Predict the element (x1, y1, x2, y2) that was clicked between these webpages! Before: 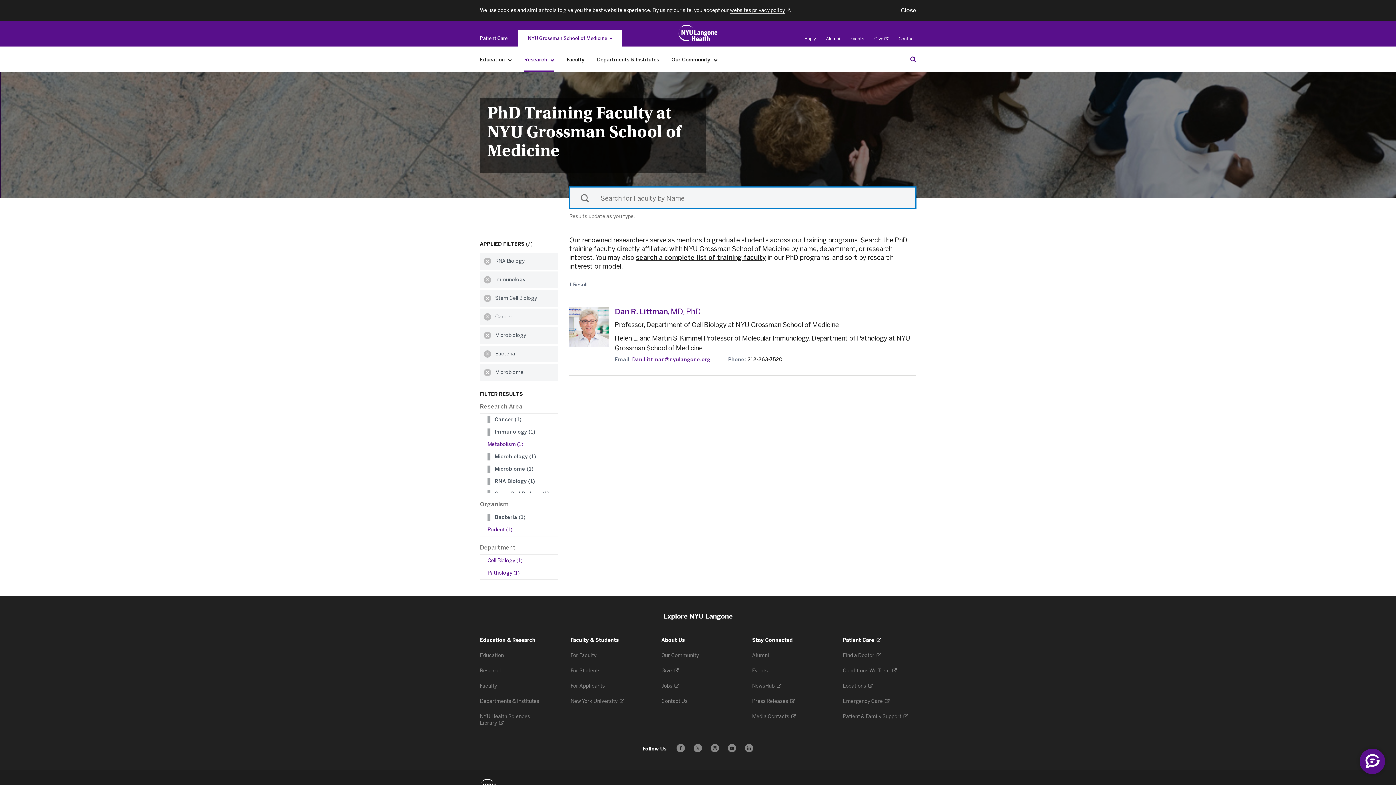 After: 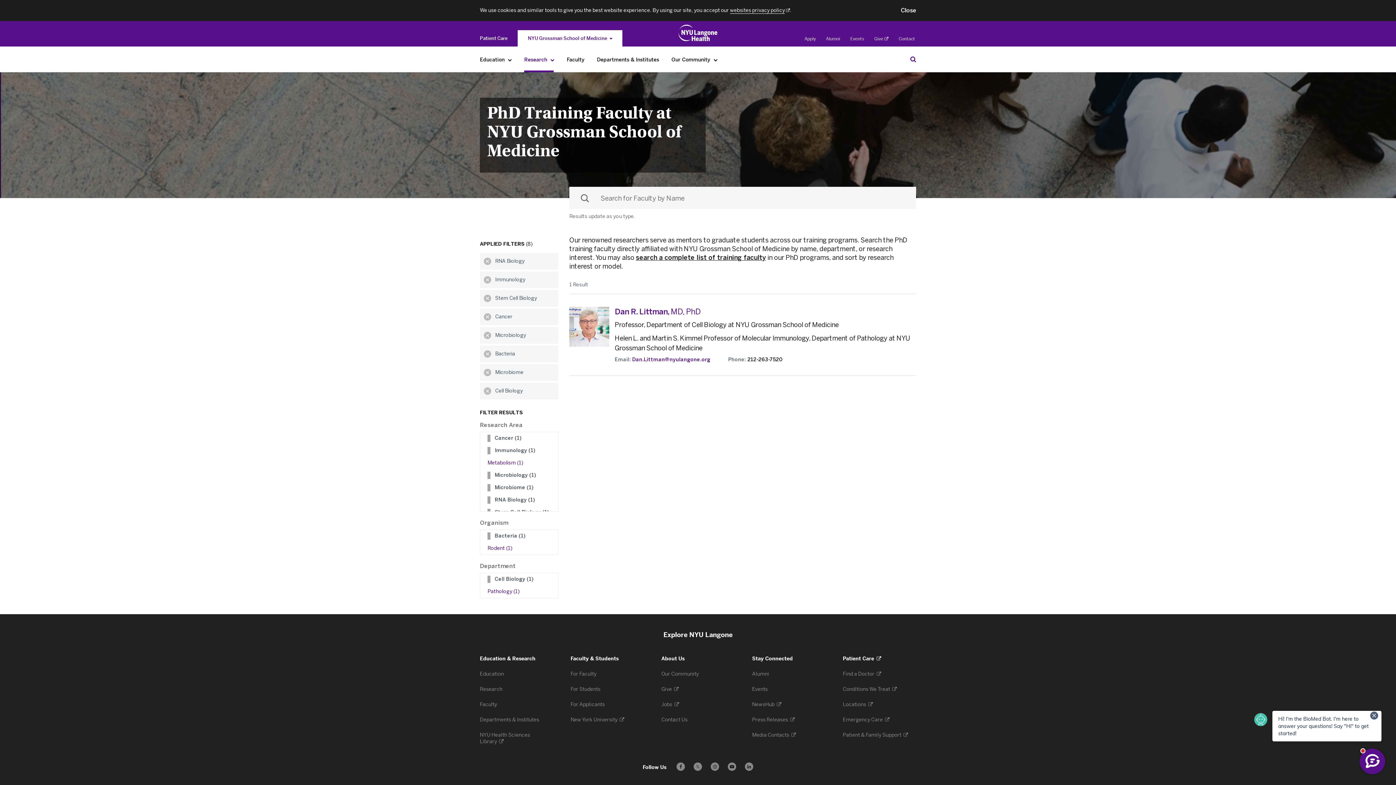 Action: bbox: (487, 557, 553, 564) label: Cell Biology (1)